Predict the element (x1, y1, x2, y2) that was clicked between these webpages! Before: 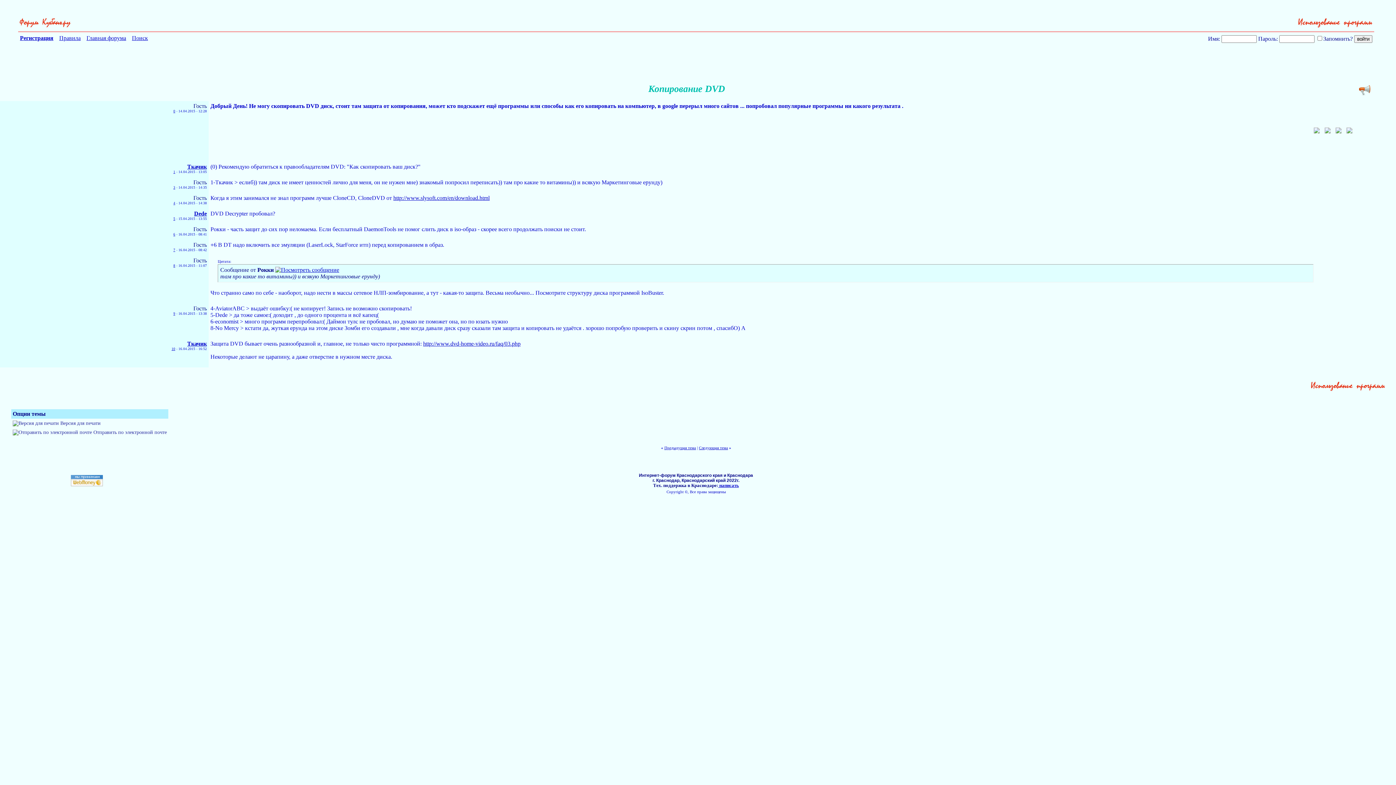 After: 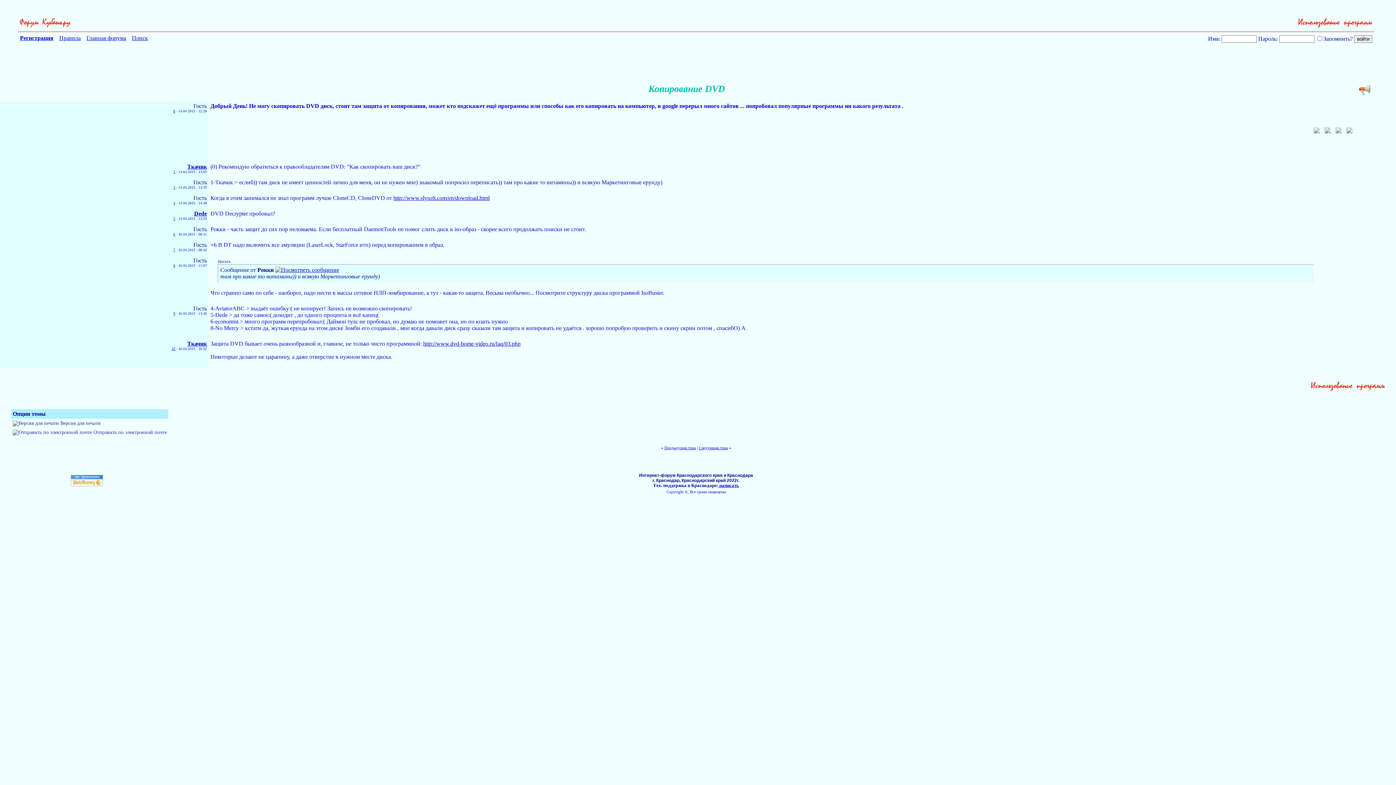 Action: bbox: (1344, 128, 1354, 134)